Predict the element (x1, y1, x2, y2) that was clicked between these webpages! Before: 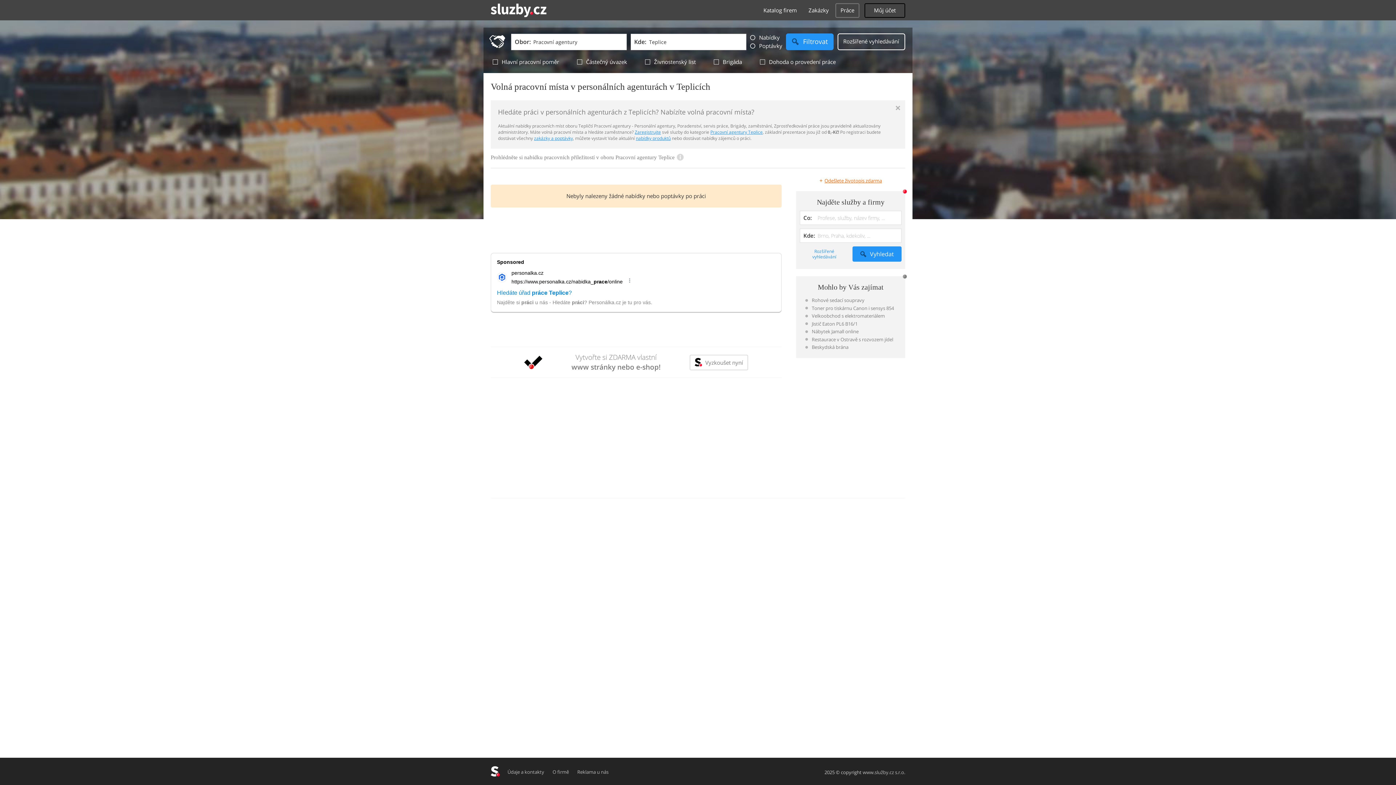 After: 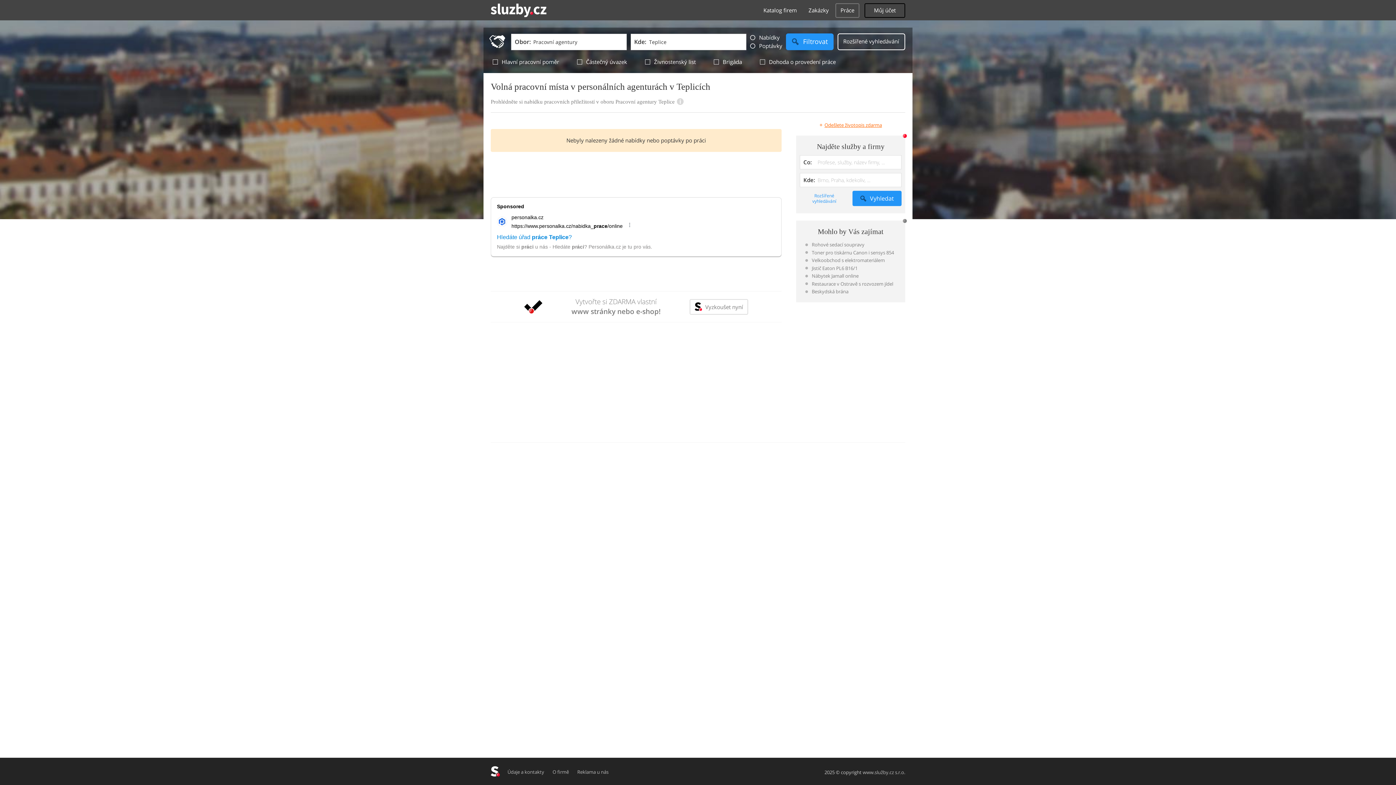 Action: bbox: (890, 100, 905, 115) label: ×